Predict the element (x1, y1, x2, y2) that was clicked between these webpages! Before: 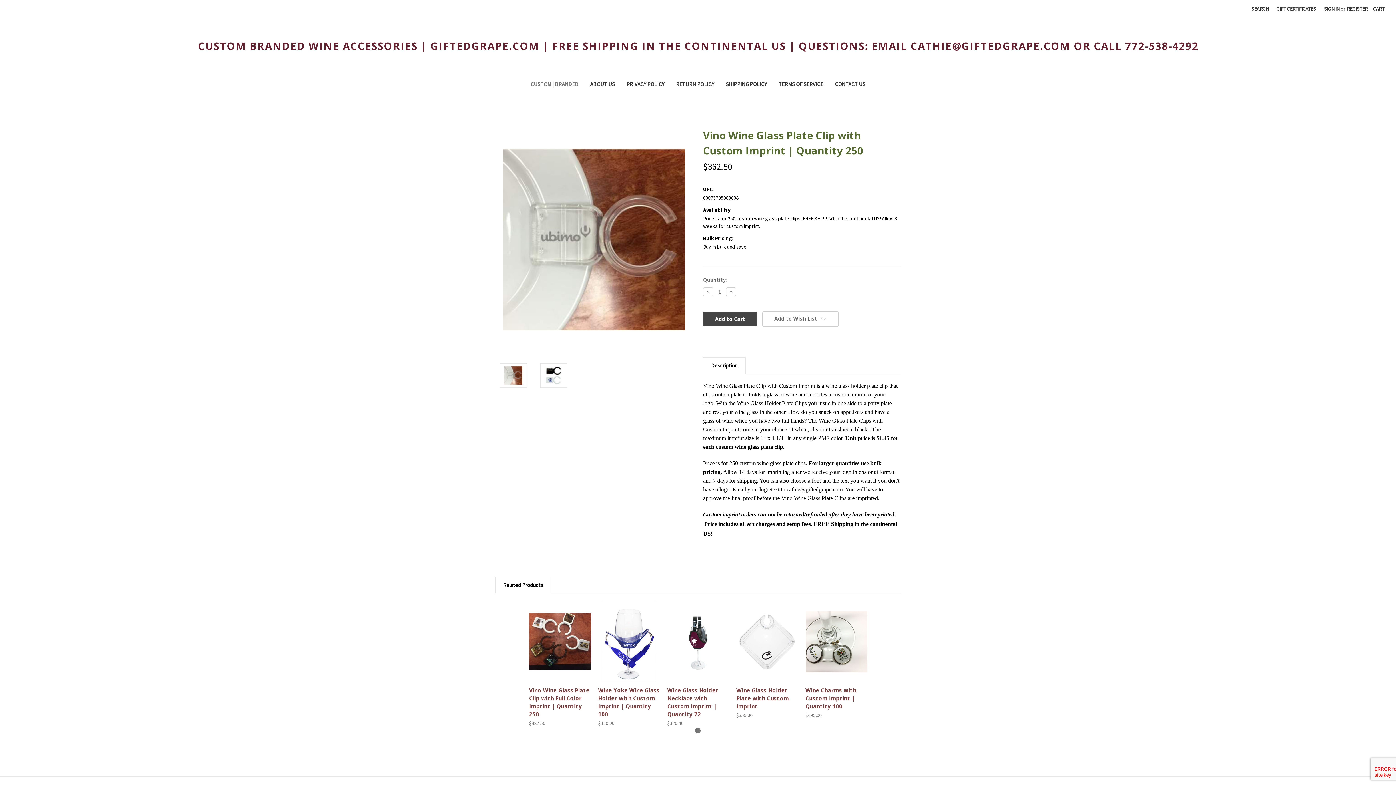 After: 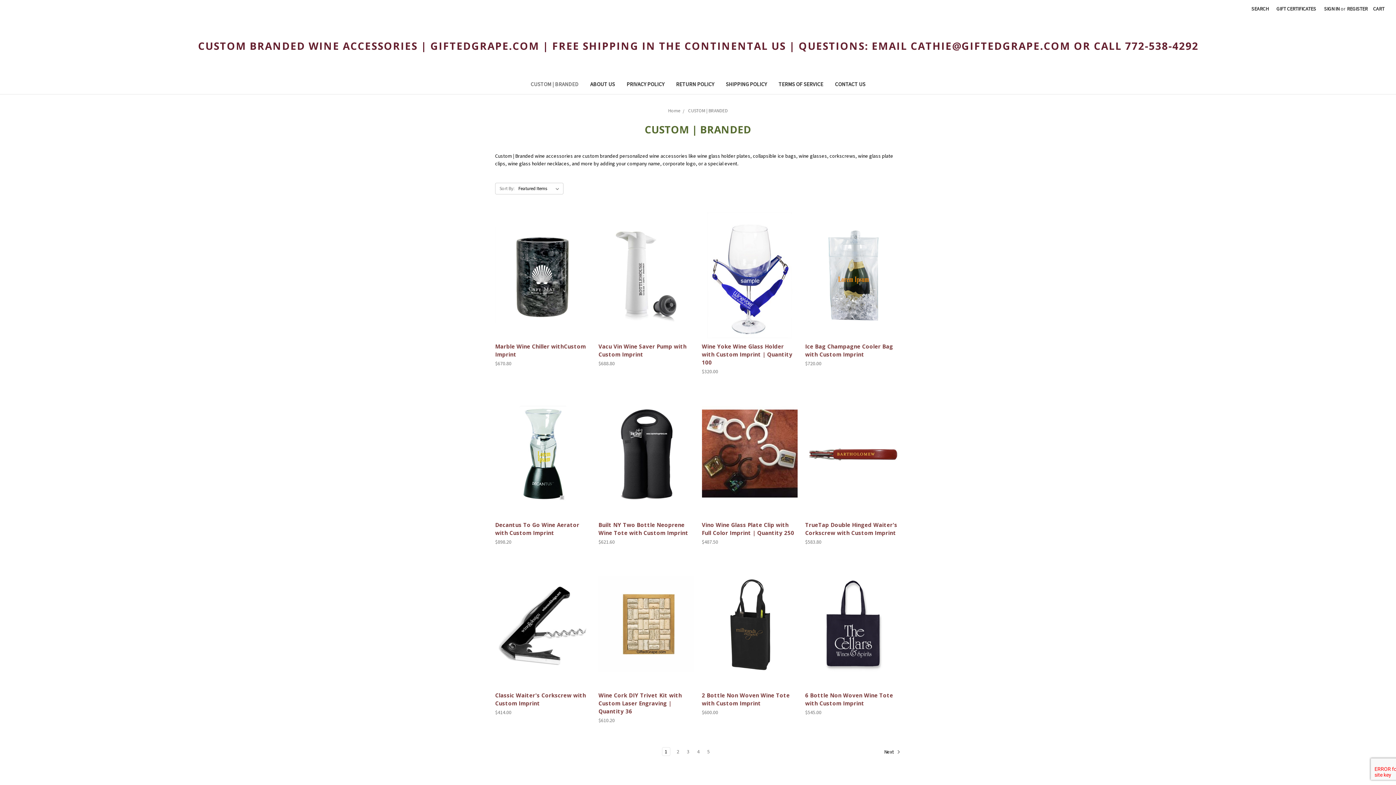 Action: bbox: (524, 76, 584, 94) label: CUSTOM | BRANDED